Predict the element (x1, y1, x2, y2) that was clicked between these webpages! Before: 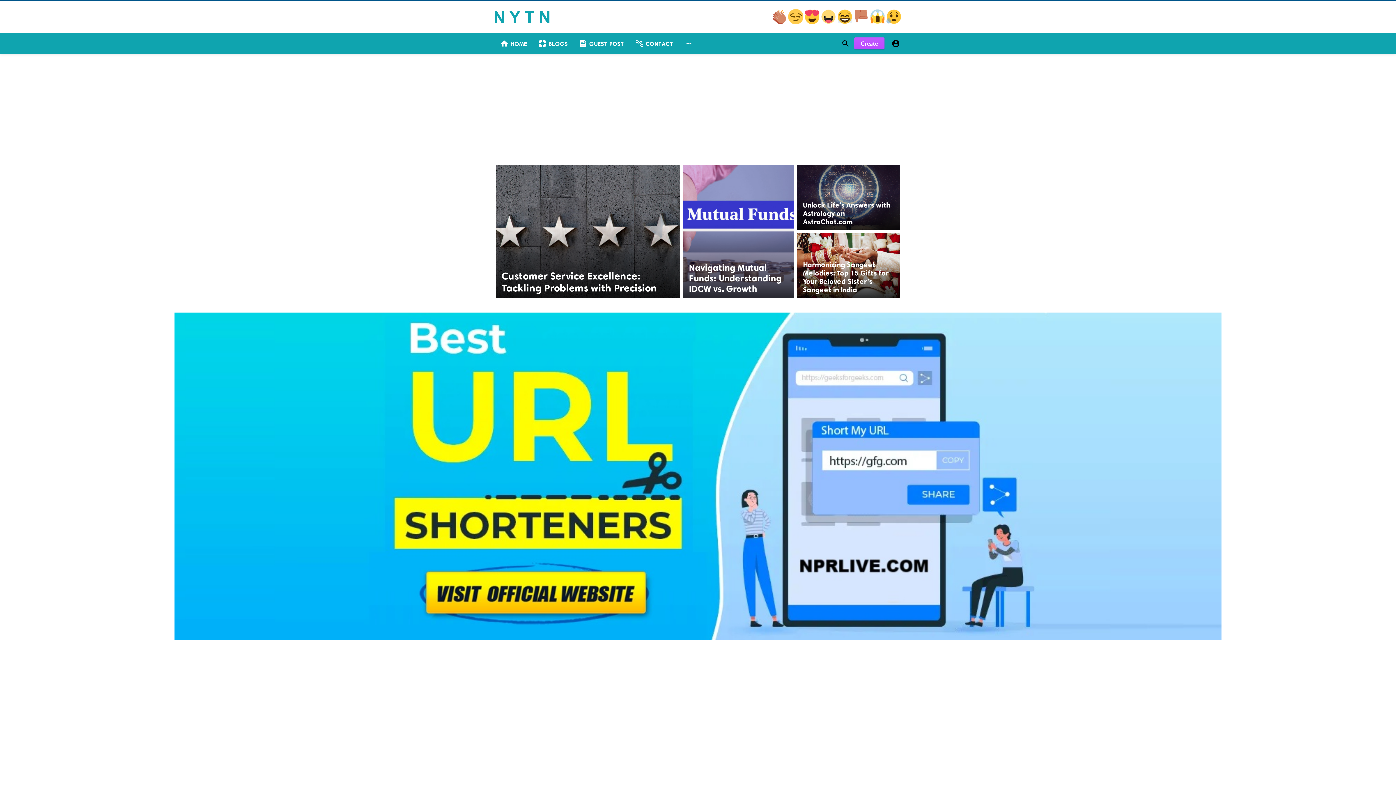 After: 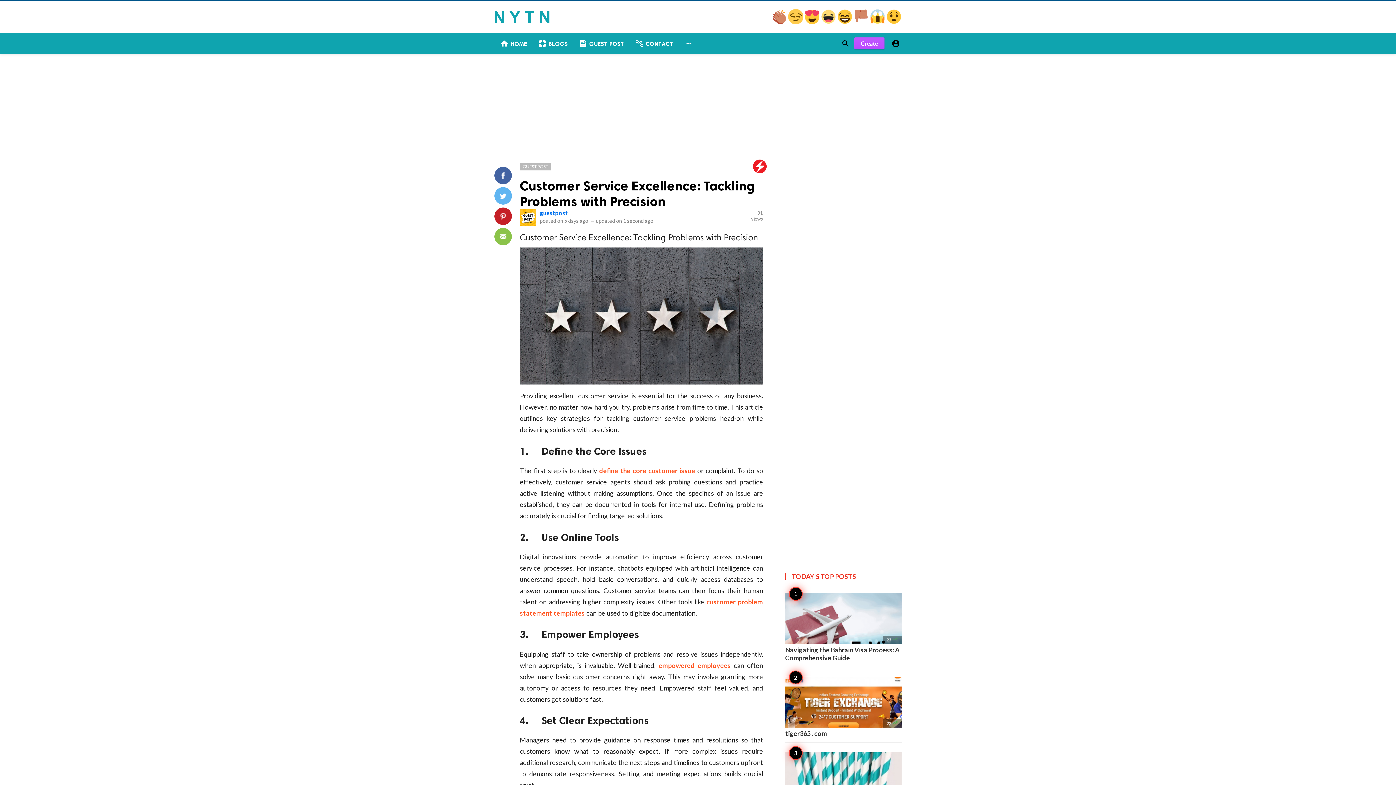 Action: bbox: (494, 163, 681, 299)